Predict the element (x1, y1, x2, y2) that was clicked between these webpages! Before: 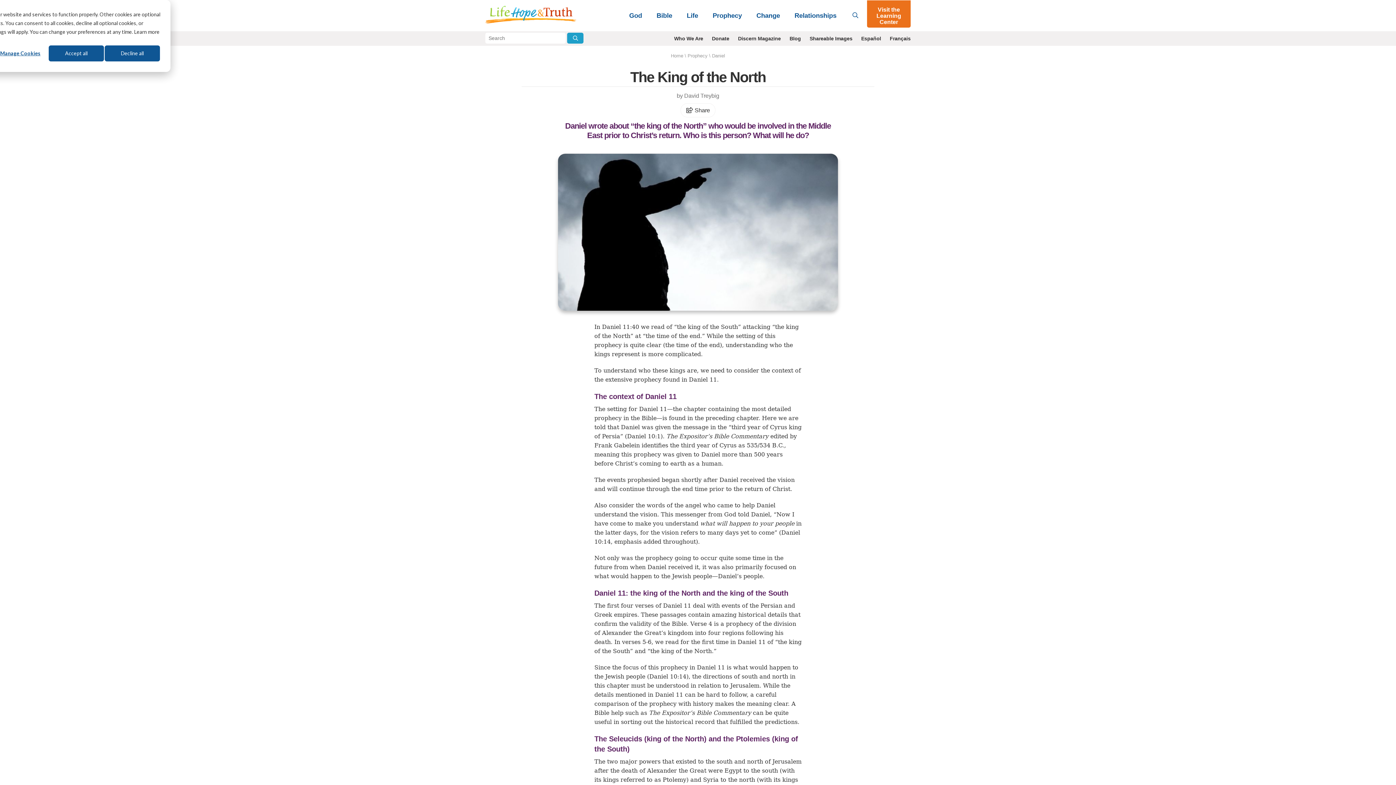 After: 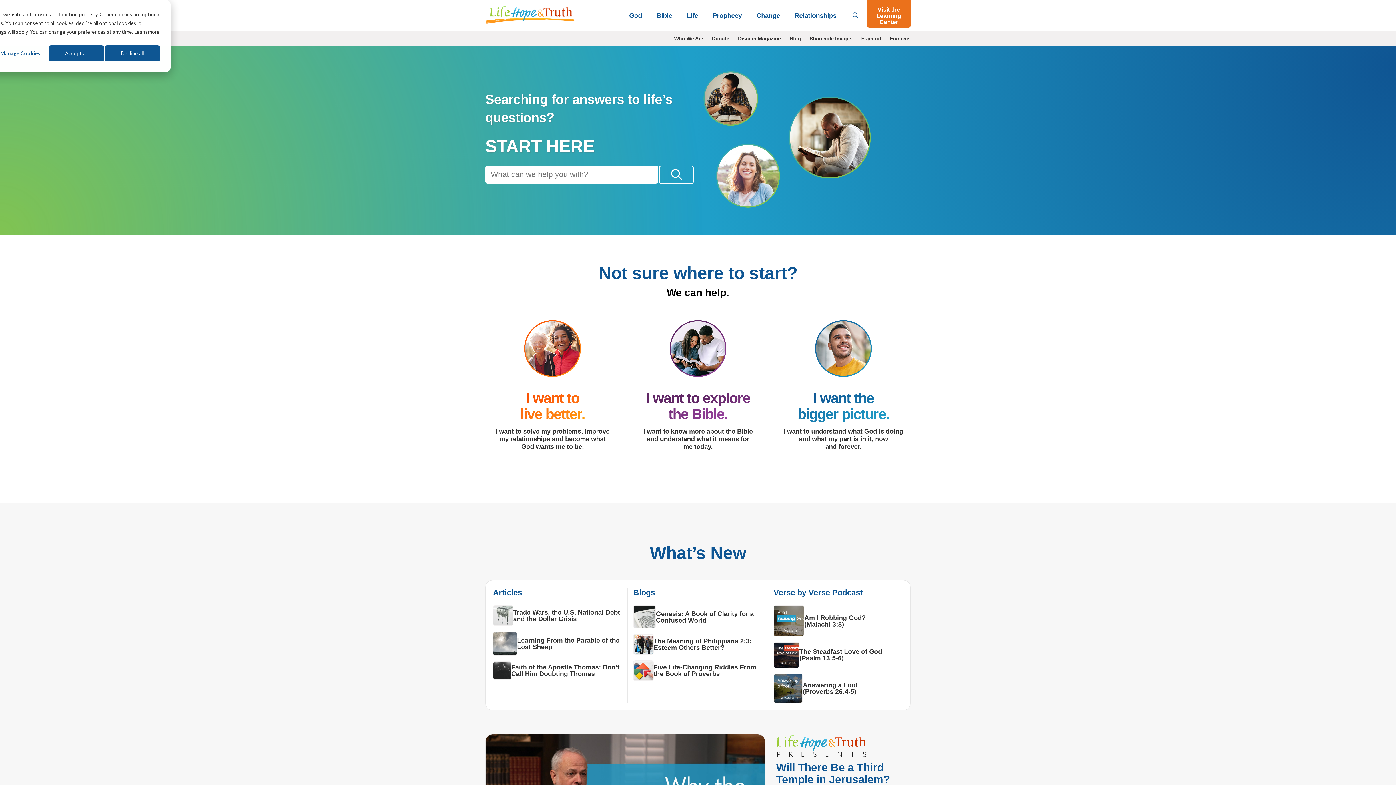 Action: label: Home bbox: (671, 53, 683, 58)